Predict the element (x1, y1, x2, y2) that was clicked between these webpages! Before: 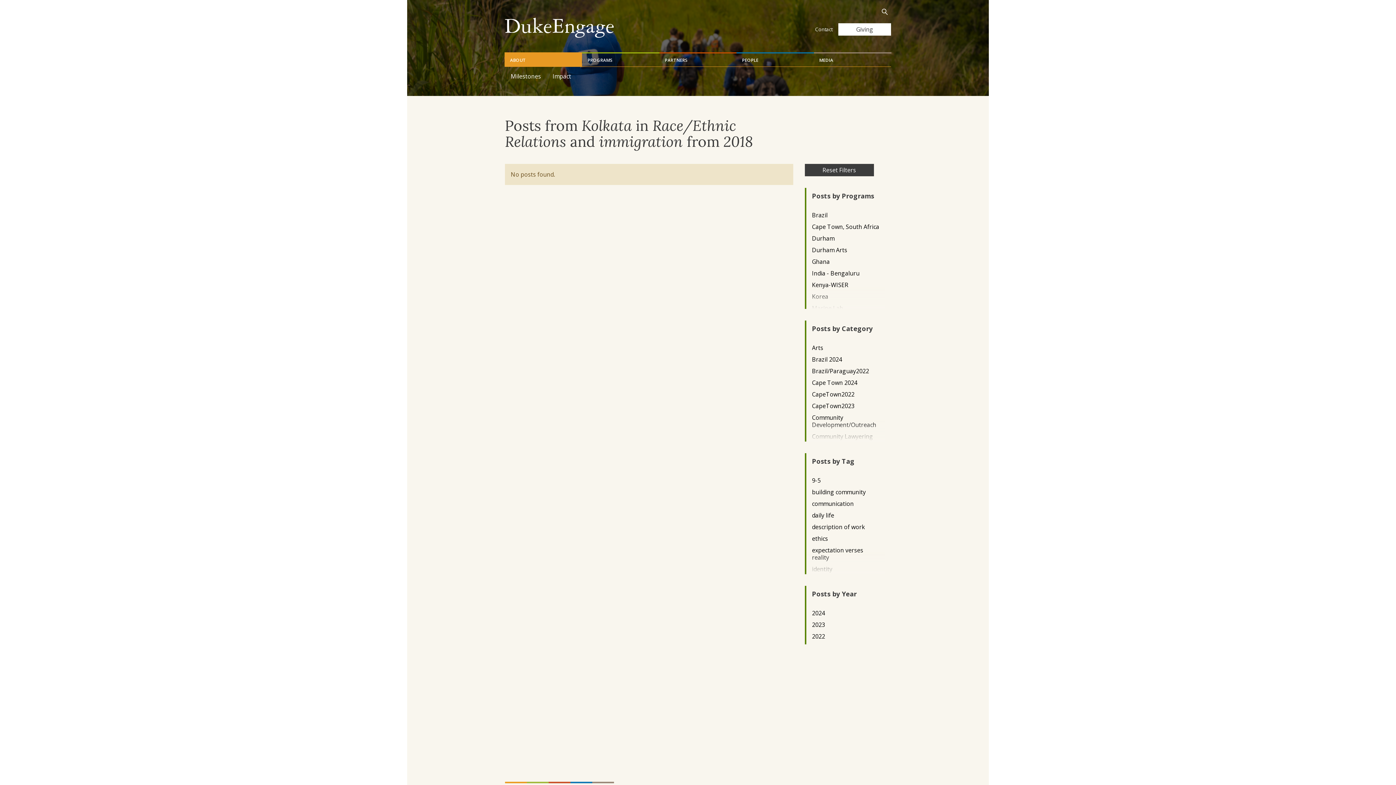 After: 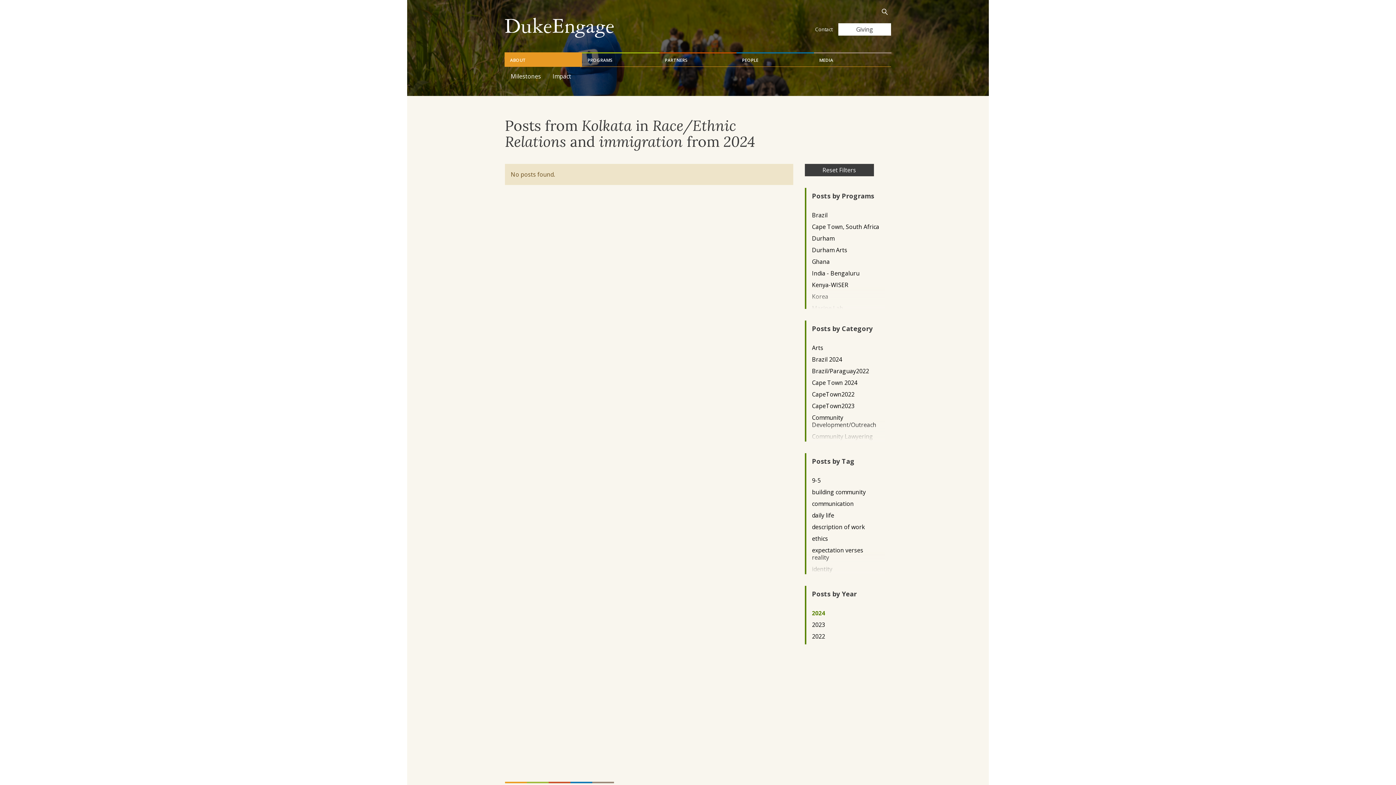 Action: label: 2024 bbox: (812, 609, 879, 616)